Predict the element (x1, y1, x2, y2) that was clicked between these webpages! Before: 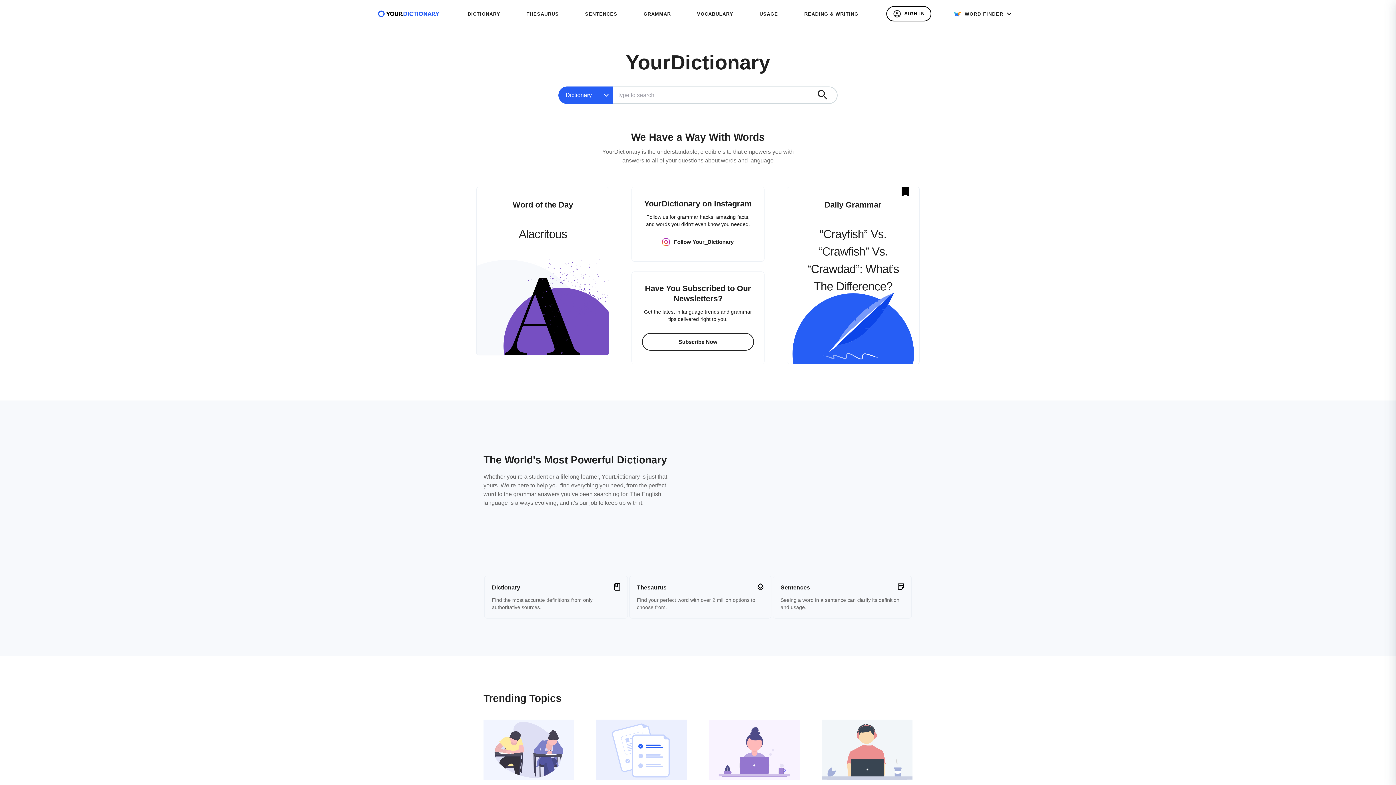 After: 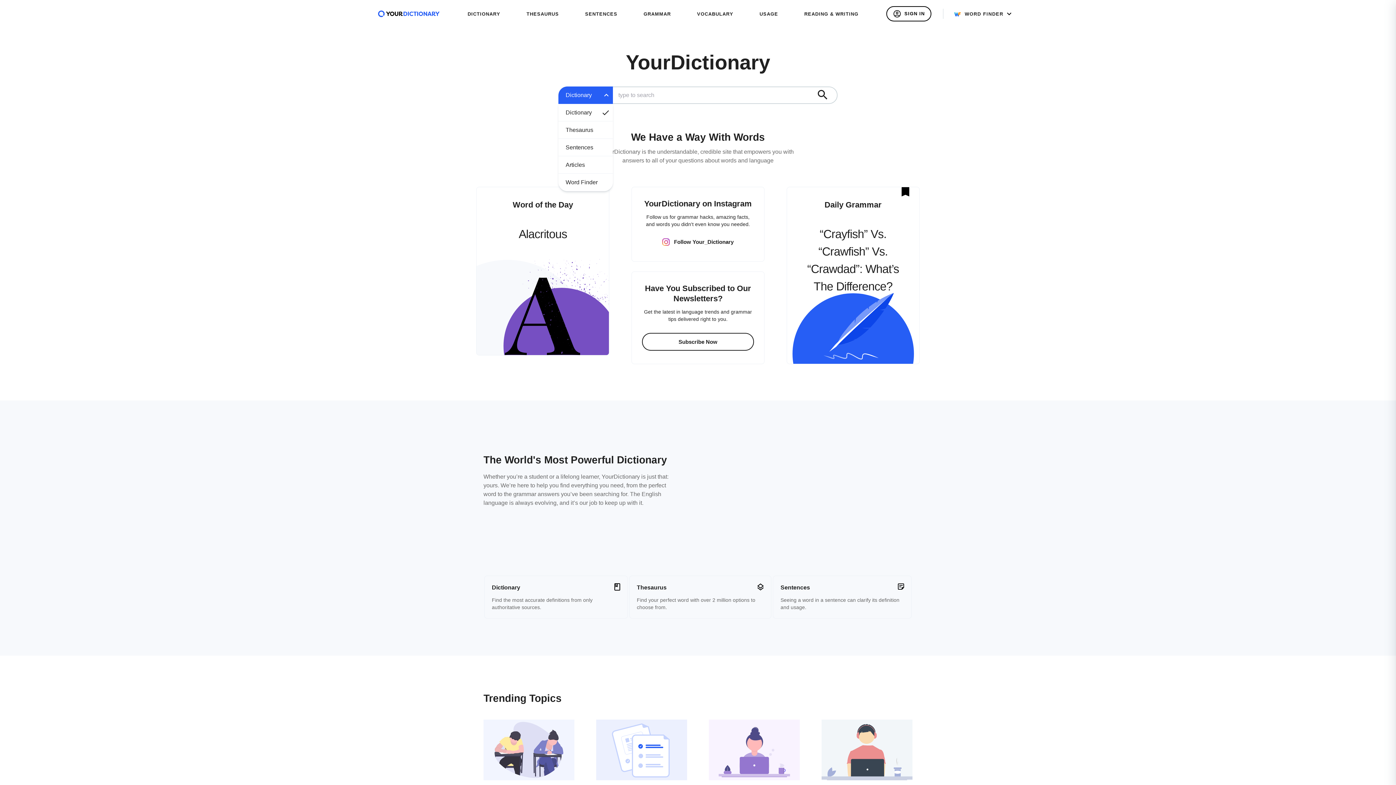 Action: bbox: (558, 86, 613, 104) label: Open filter category menu